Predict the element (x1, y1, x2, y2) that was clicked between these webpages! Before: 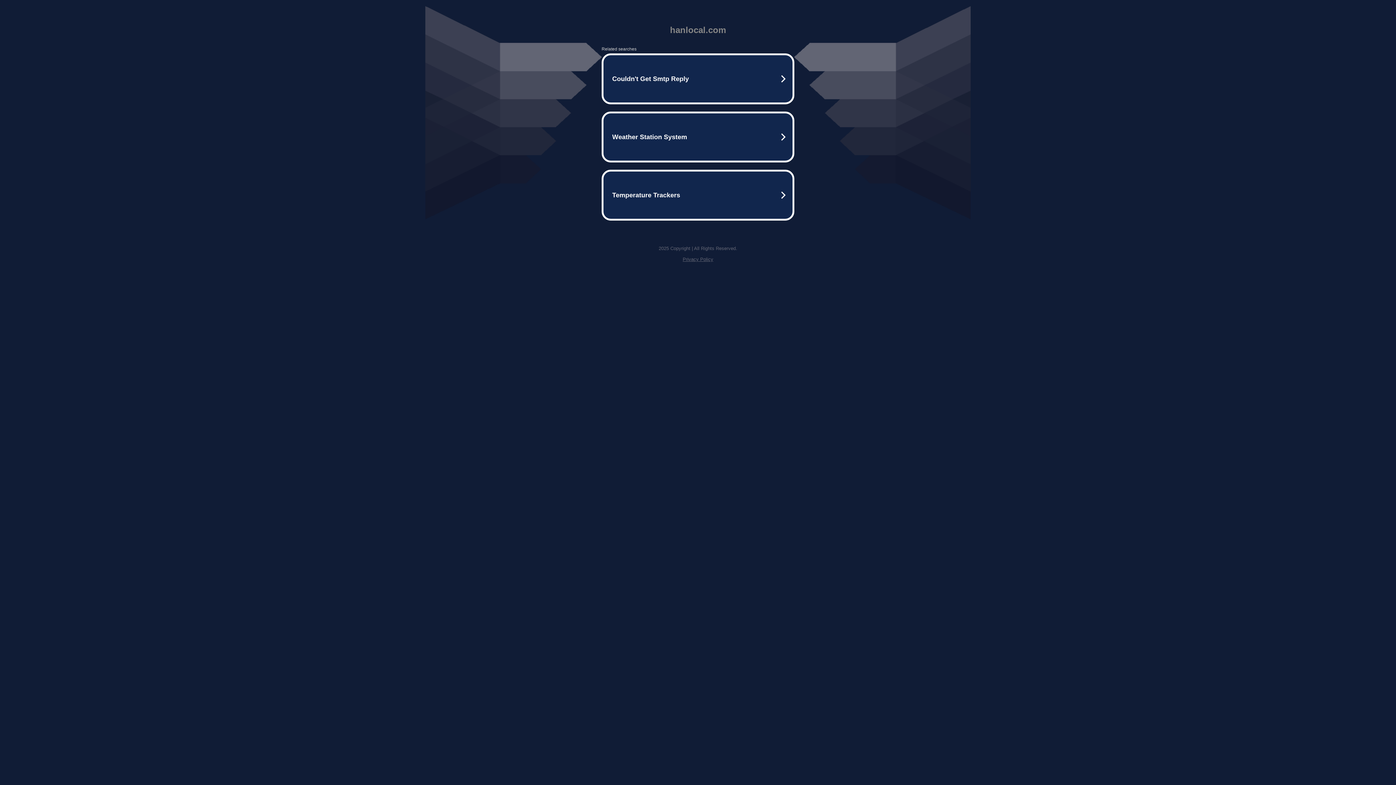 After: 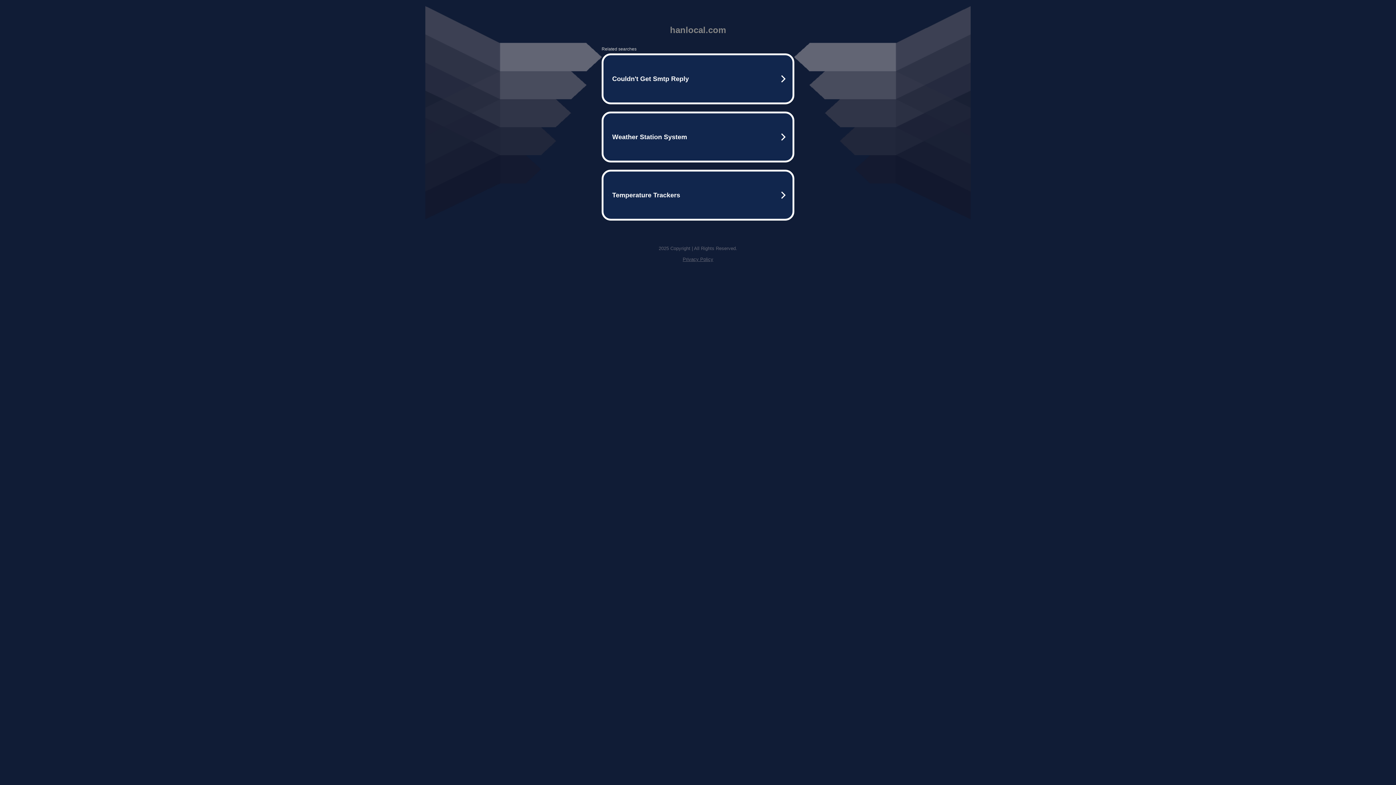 Action: label: Privacy Policy bbox: (682, 256, 713, 262)